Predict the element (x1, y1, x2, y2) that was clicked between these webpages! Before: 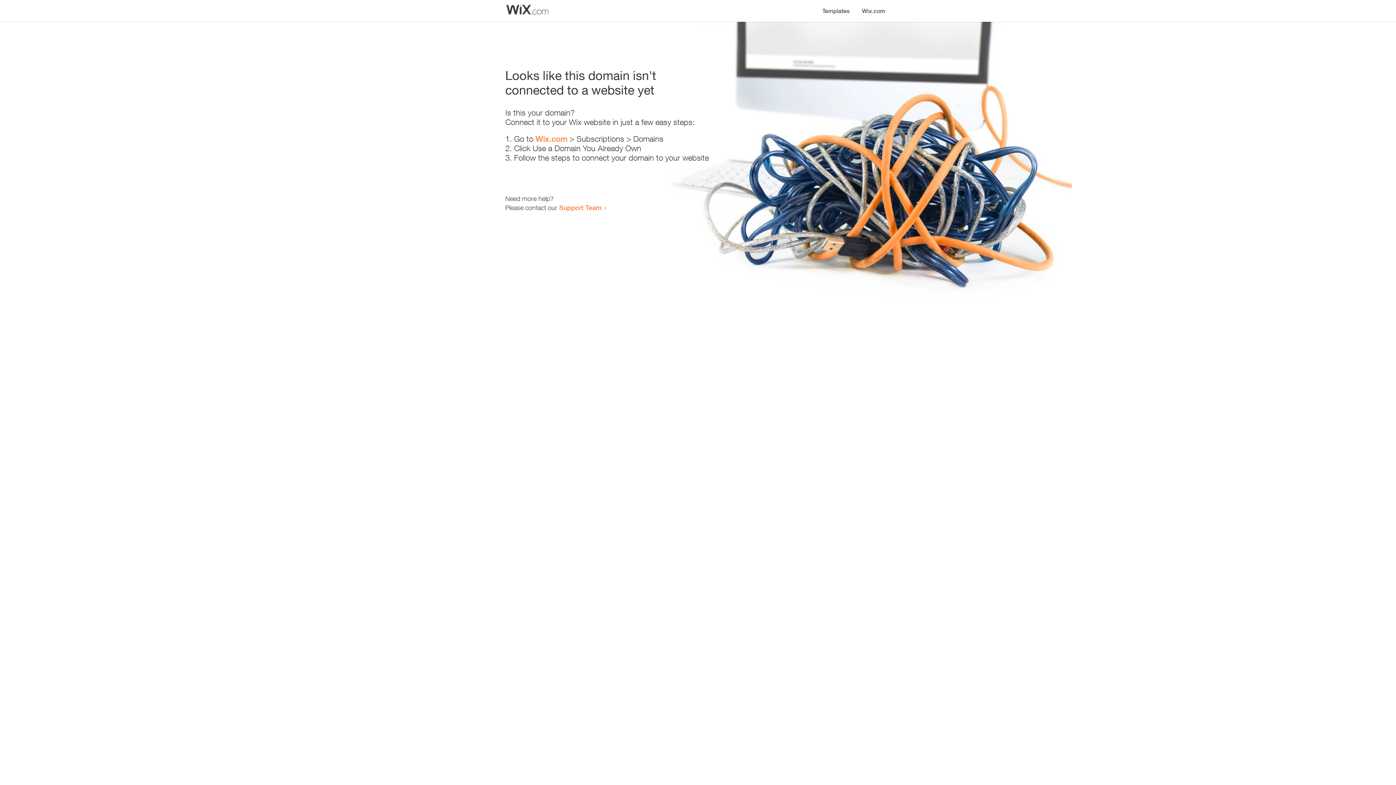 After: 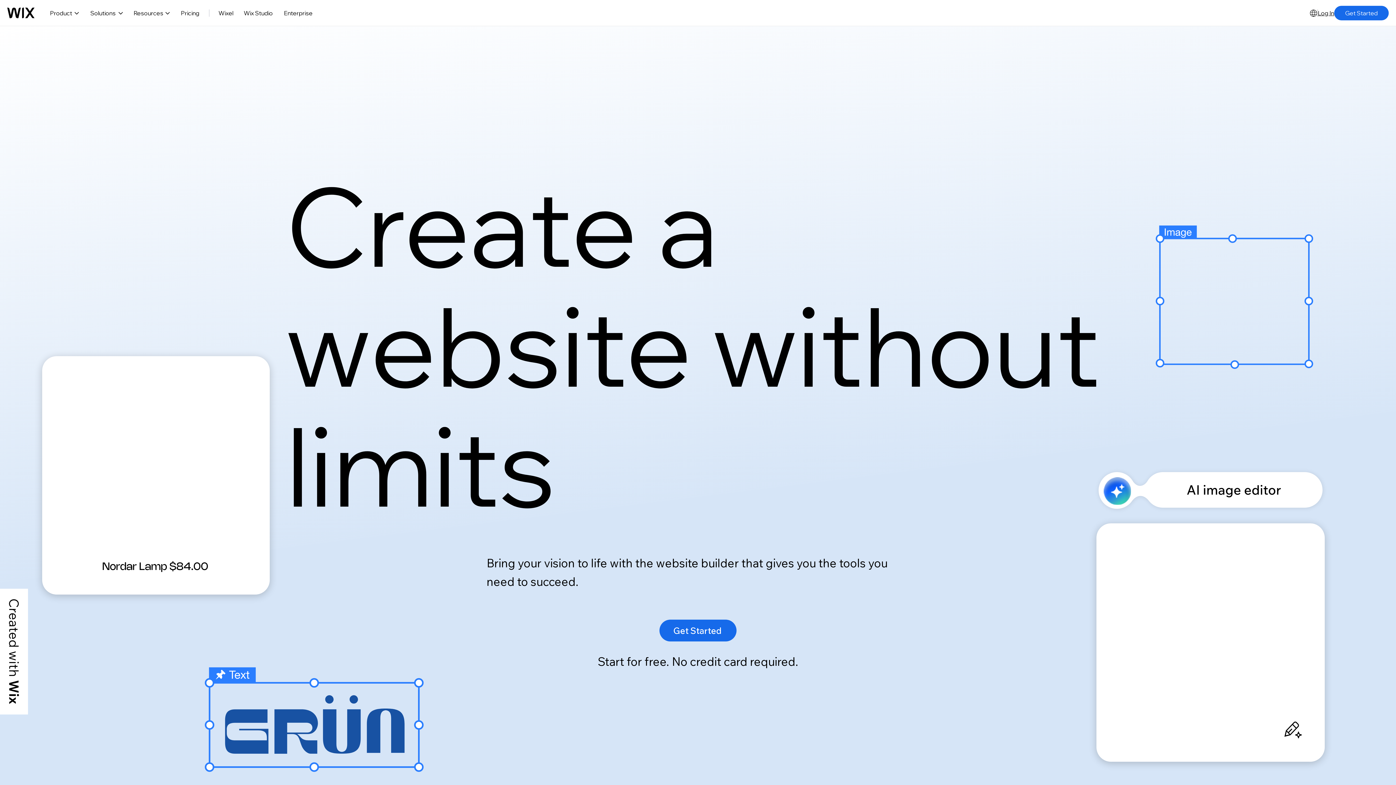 Action: bbox: (535, 134, 567, 143) label: Wix.com